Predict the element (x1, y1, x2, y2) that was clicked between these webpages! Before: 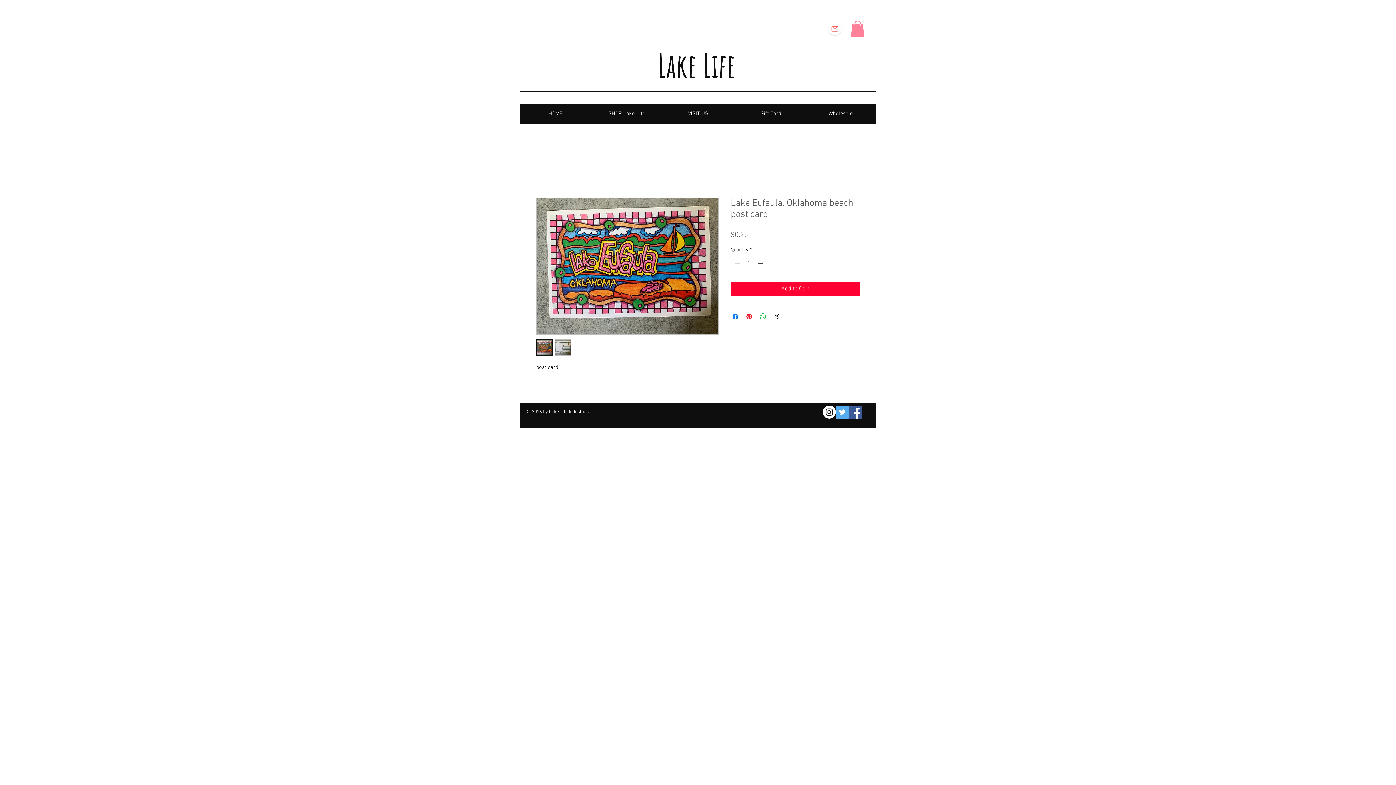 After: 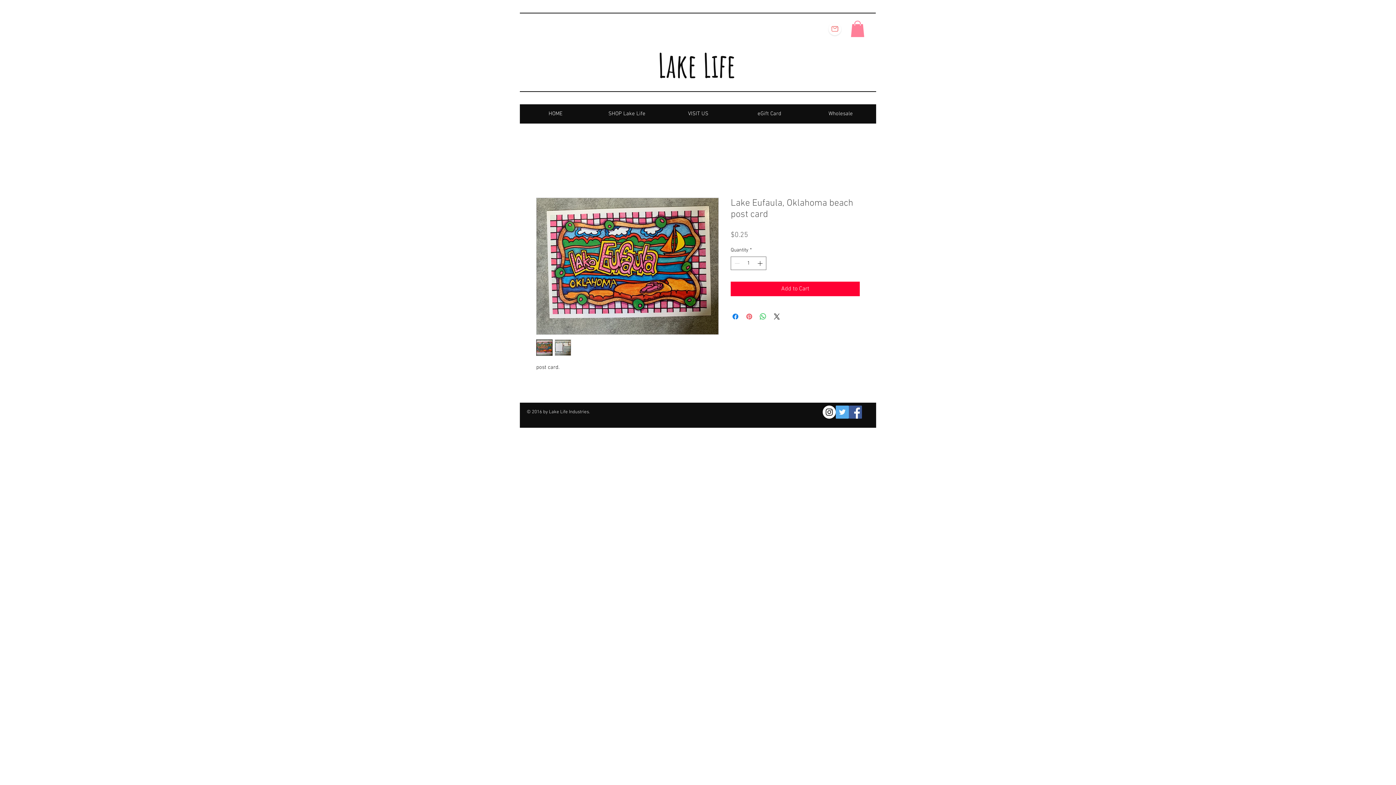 Action: bbox: (745, 312, 753, 321) label: Pin on Pinterest